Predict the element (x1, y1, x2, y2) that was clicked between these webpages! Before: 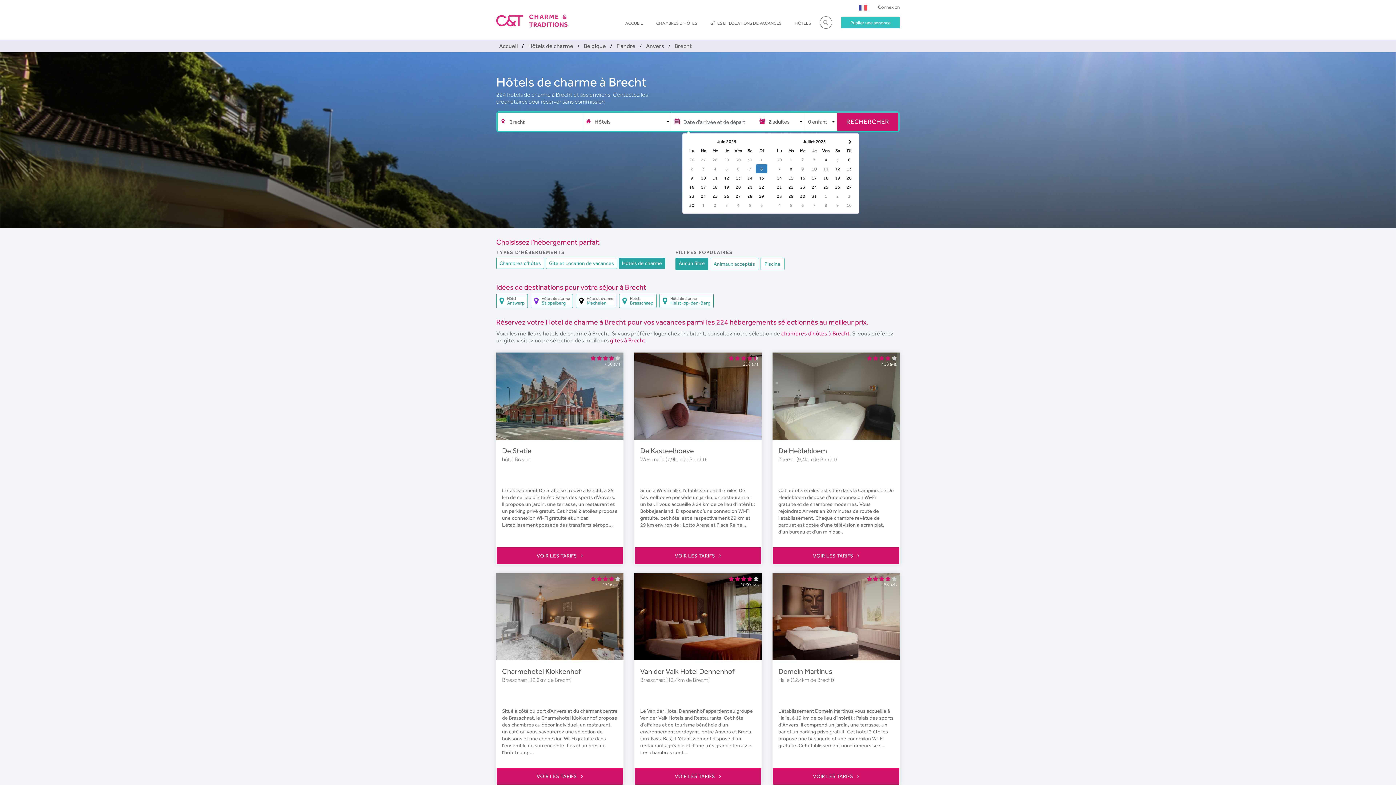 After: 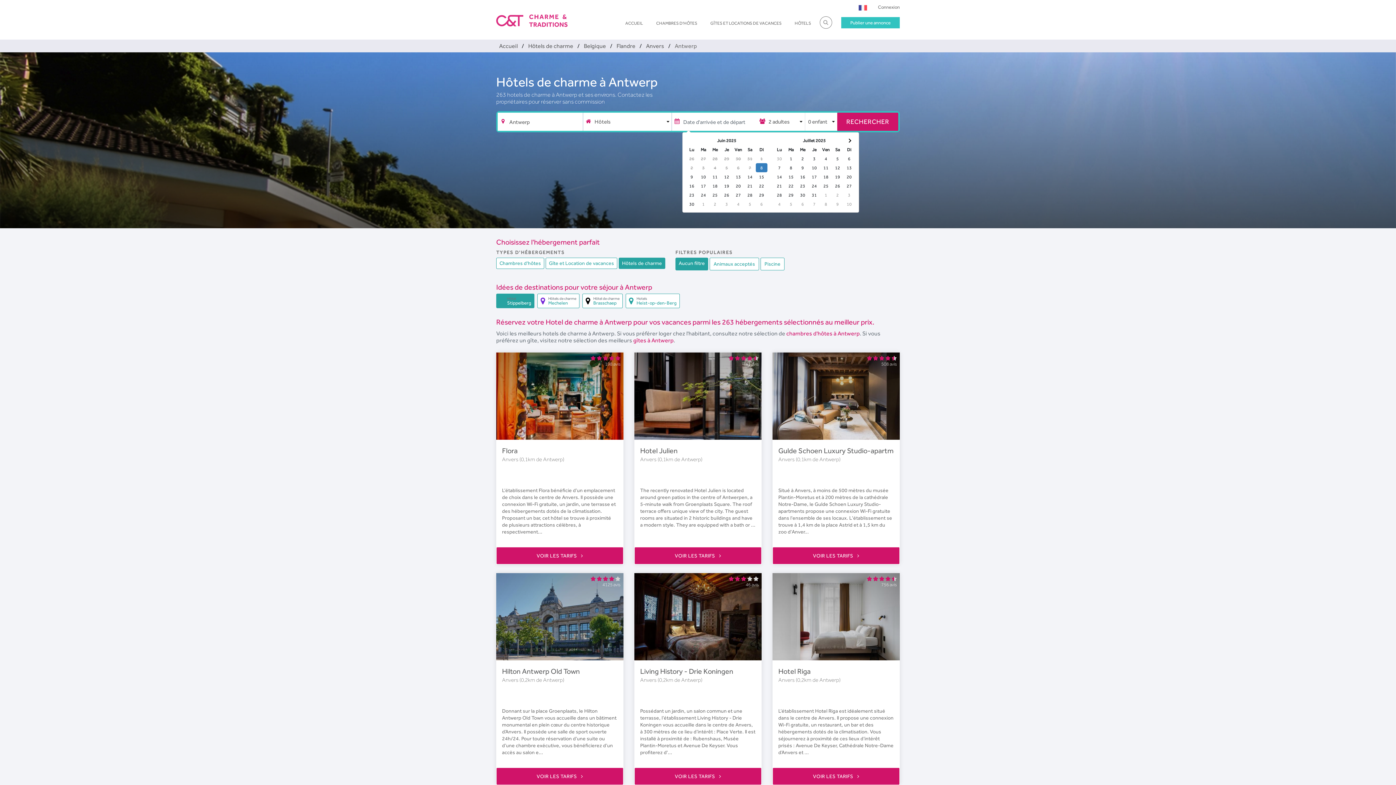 Action: bbox: (496, 293, 528, 308) label: Hôtel
Antwerp